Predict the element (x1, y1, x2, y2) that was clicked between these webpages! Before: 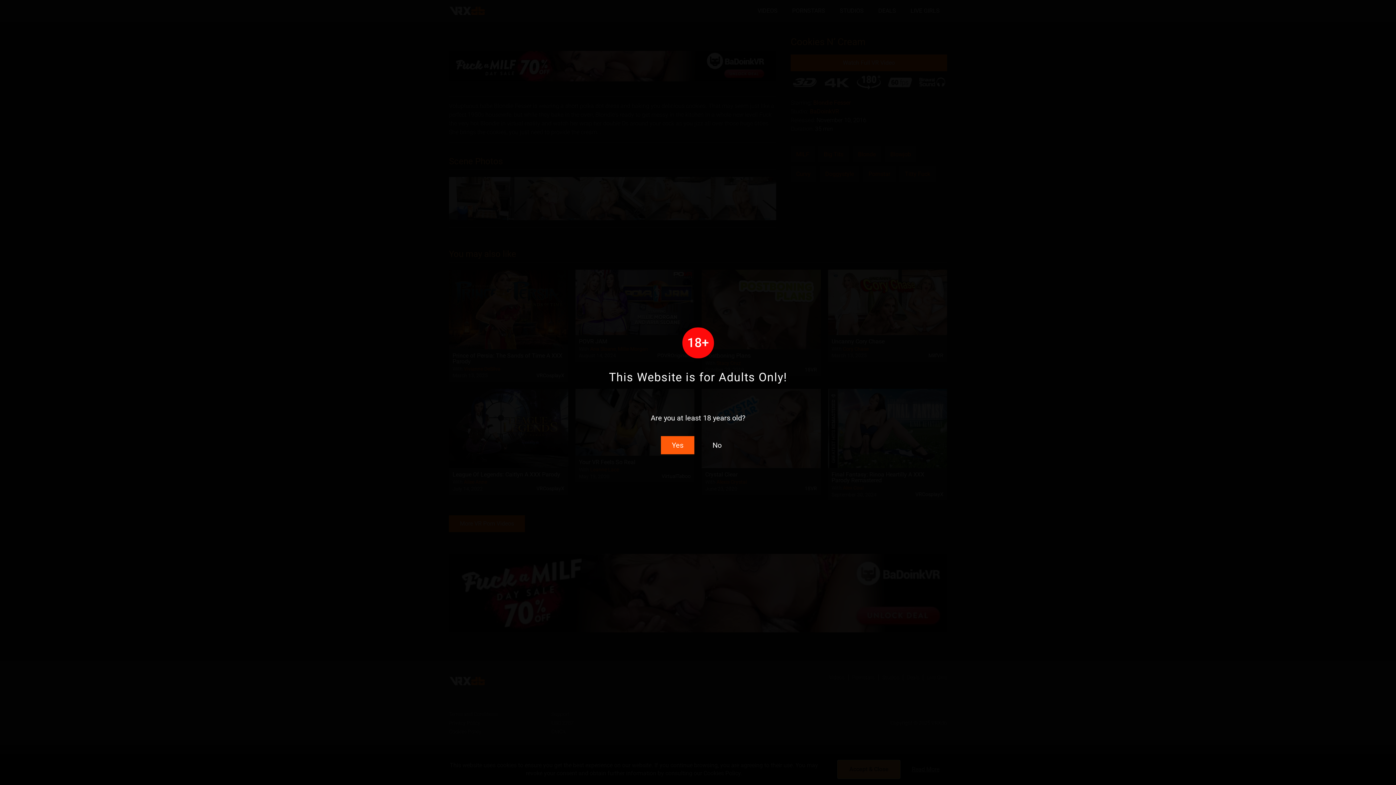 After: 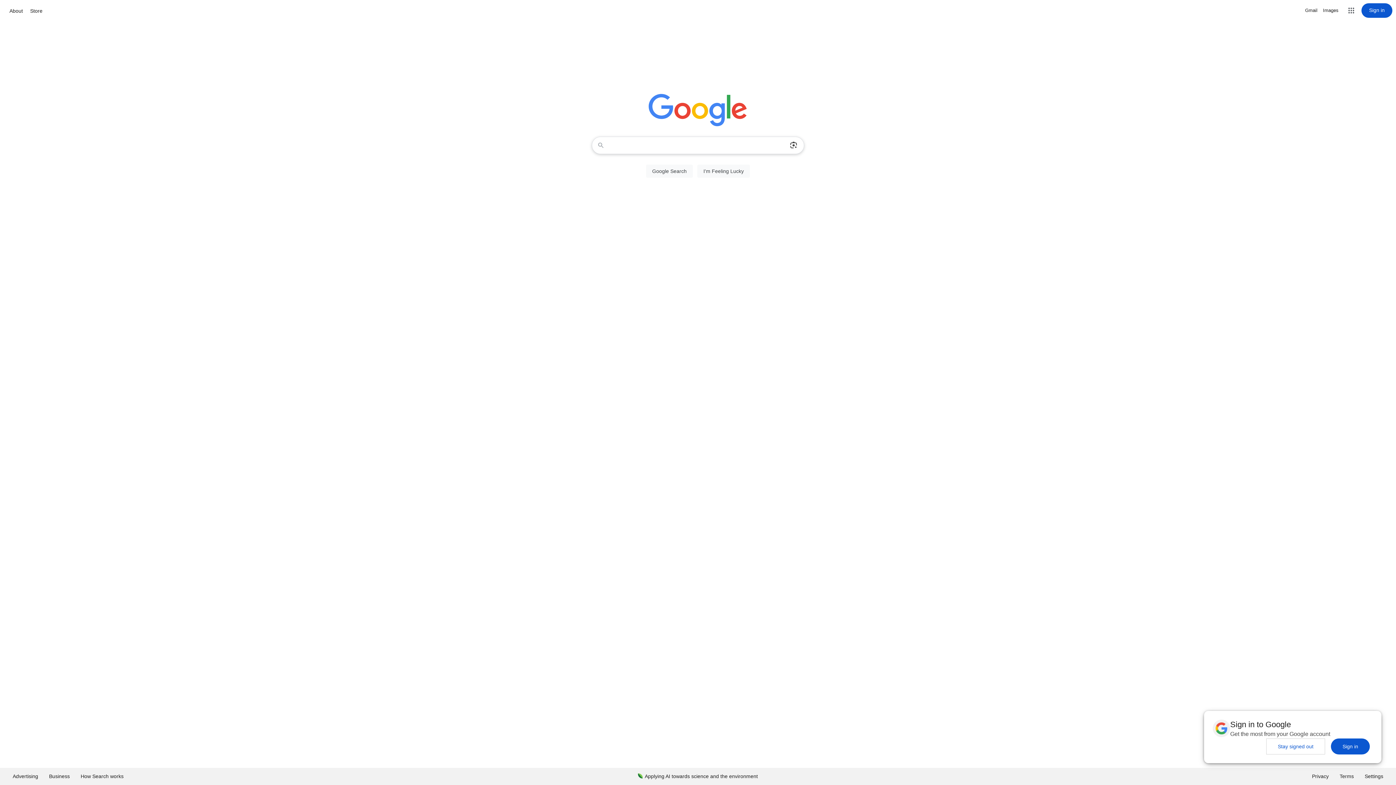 Action: label: No bbox: (701, 436, 732, 454)